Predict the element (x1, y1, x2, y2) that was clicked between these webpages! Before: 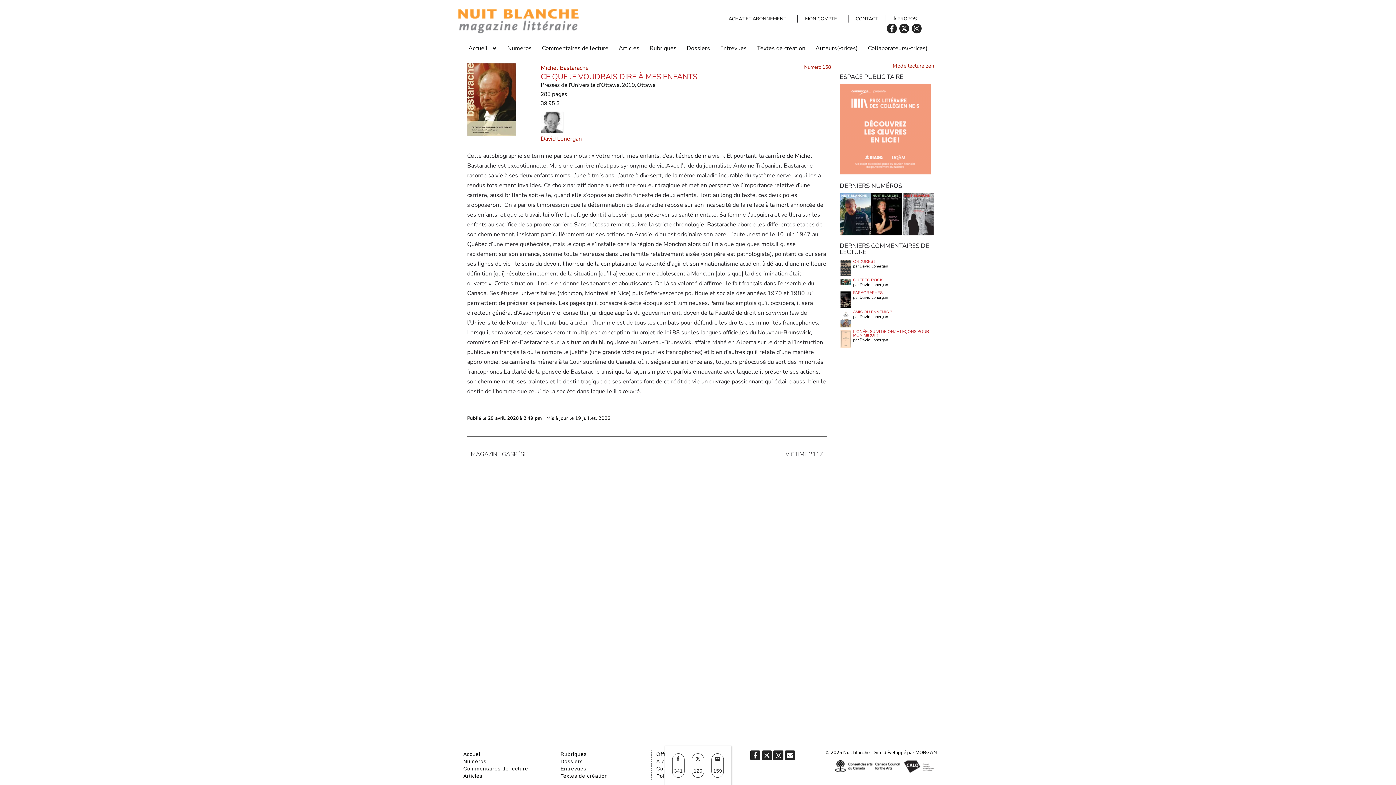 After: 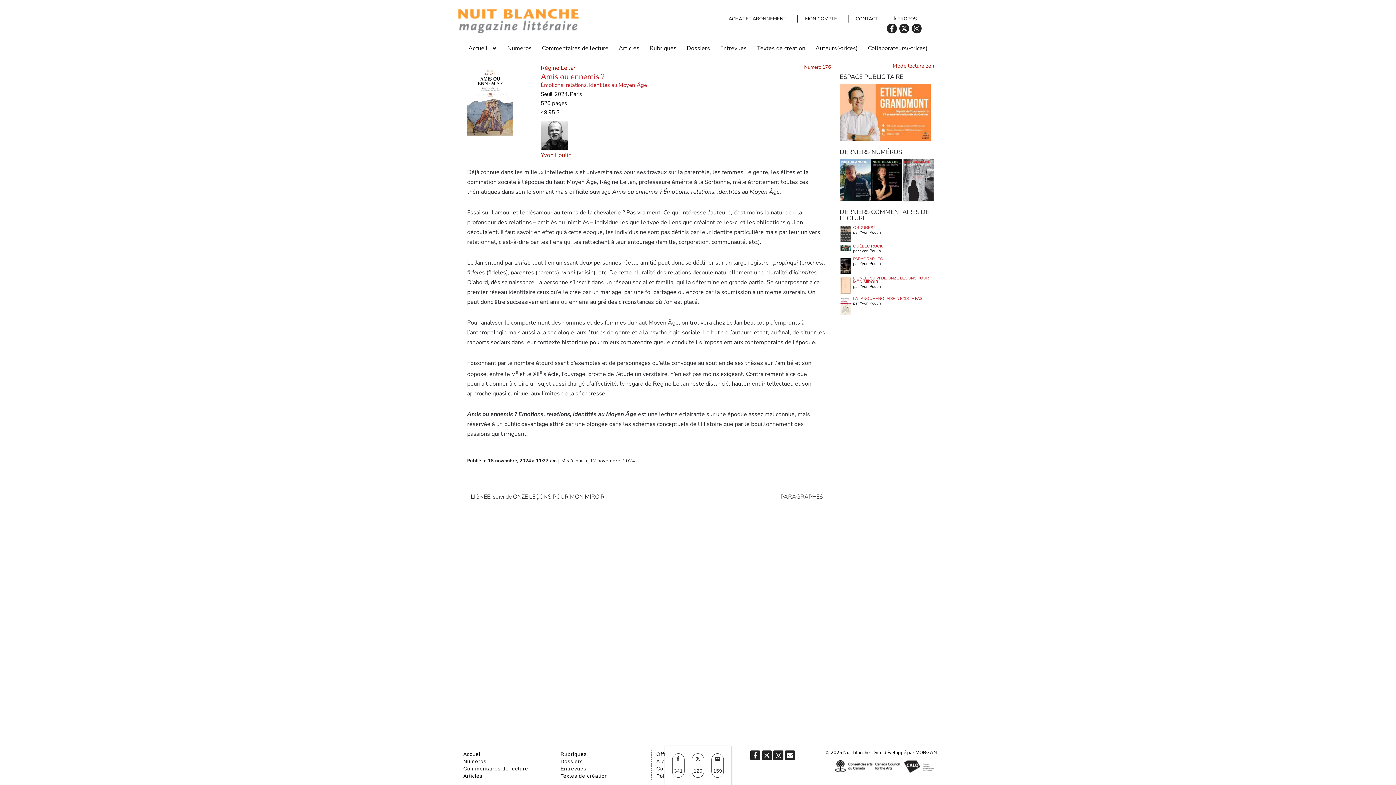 Action: bbox: (840, 310, 851, 327)